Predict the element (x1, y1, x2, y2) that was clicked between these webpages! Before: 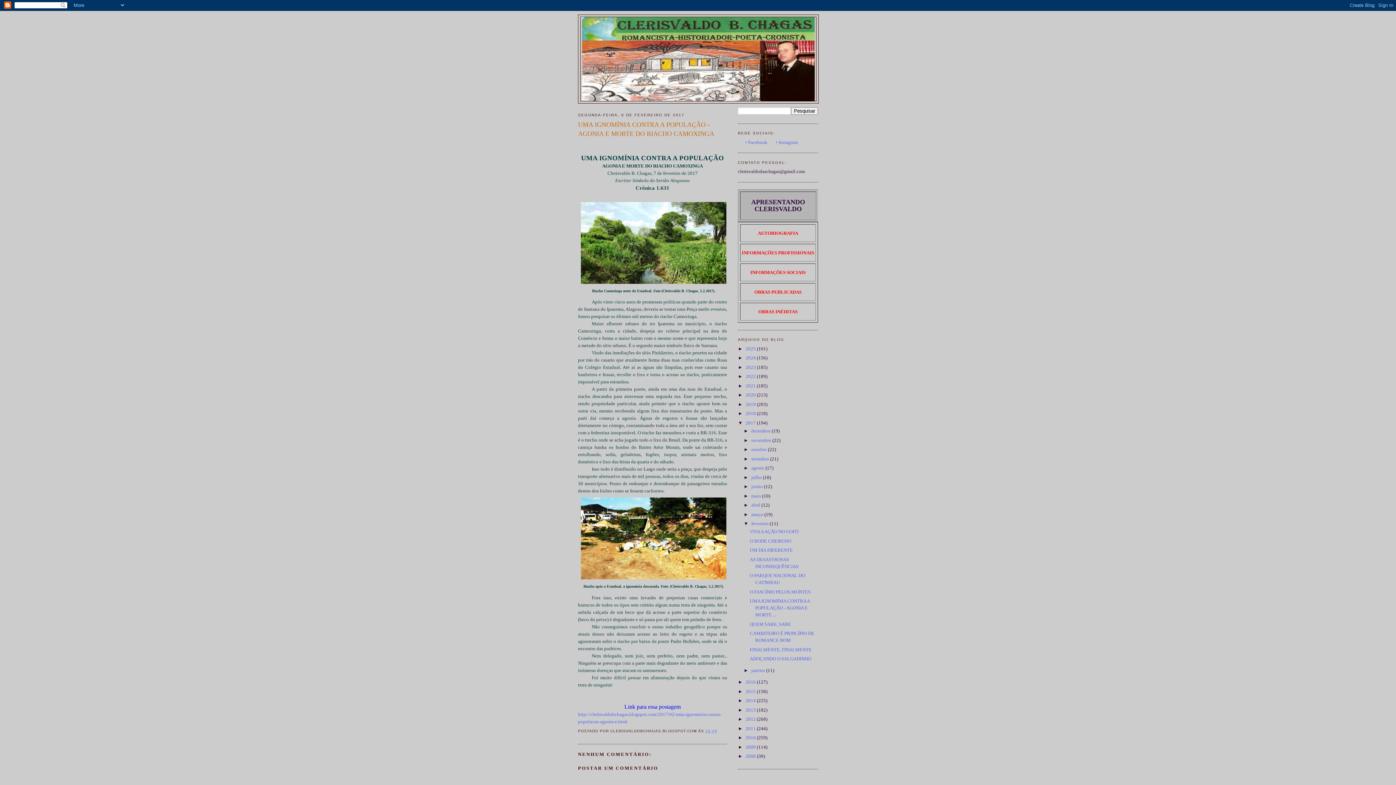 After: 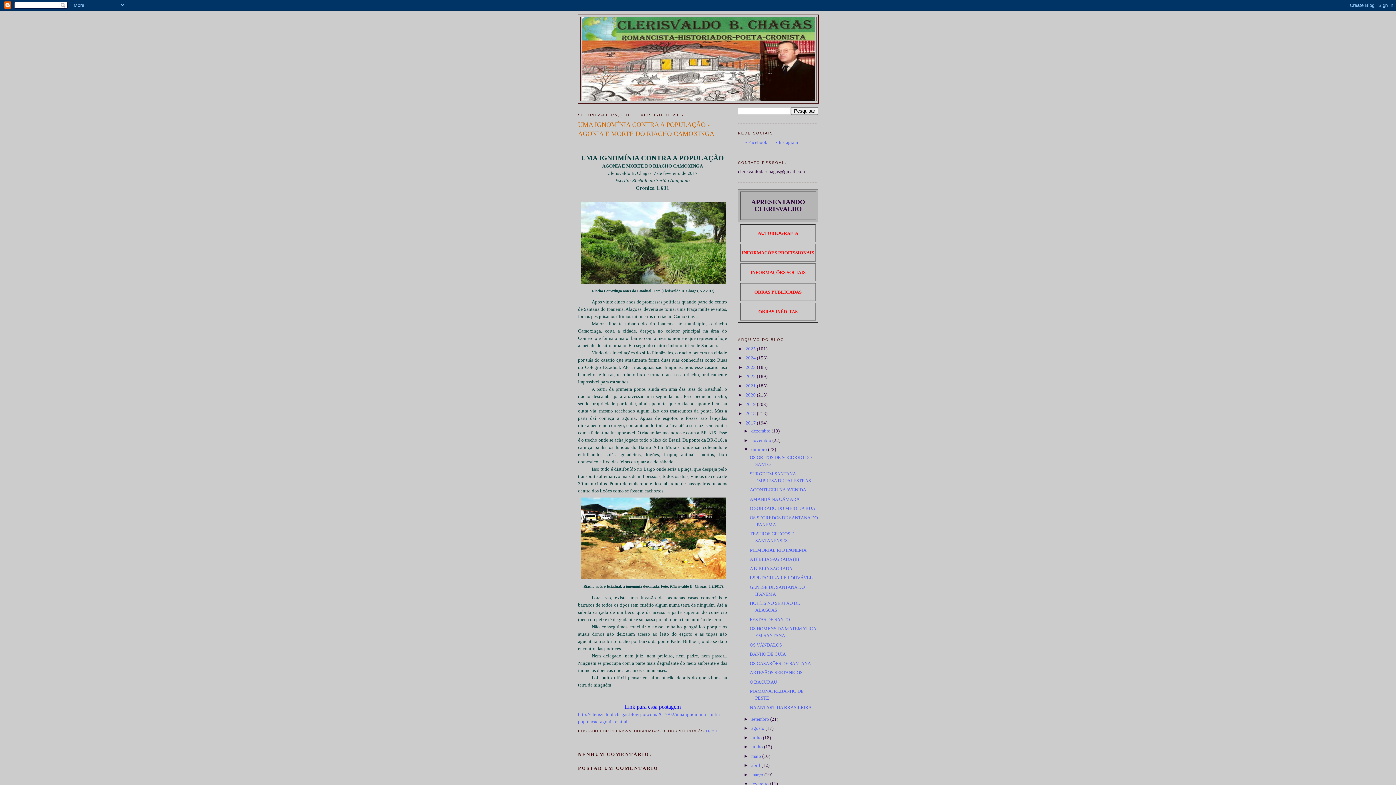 Action: bbox: (743, 446, 751, 452) label: ►  